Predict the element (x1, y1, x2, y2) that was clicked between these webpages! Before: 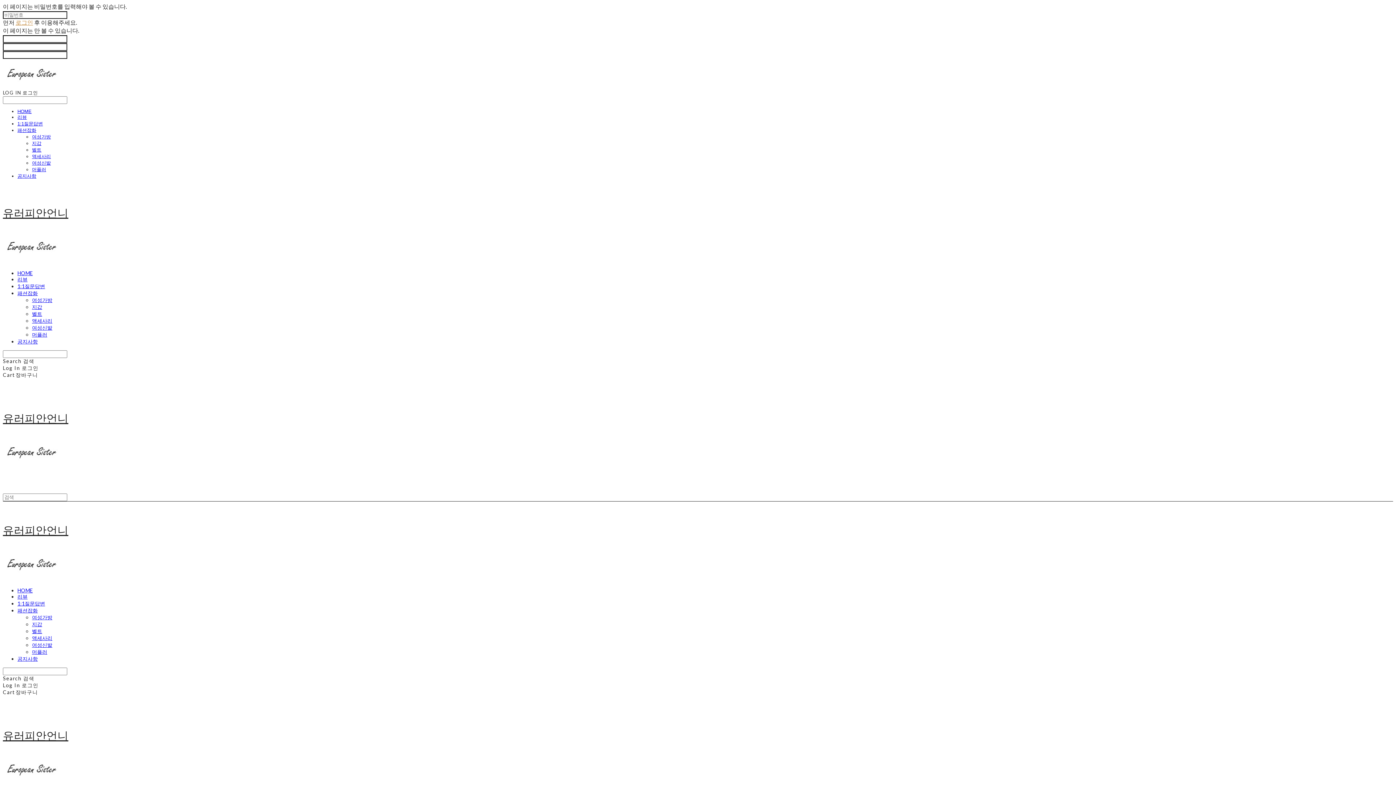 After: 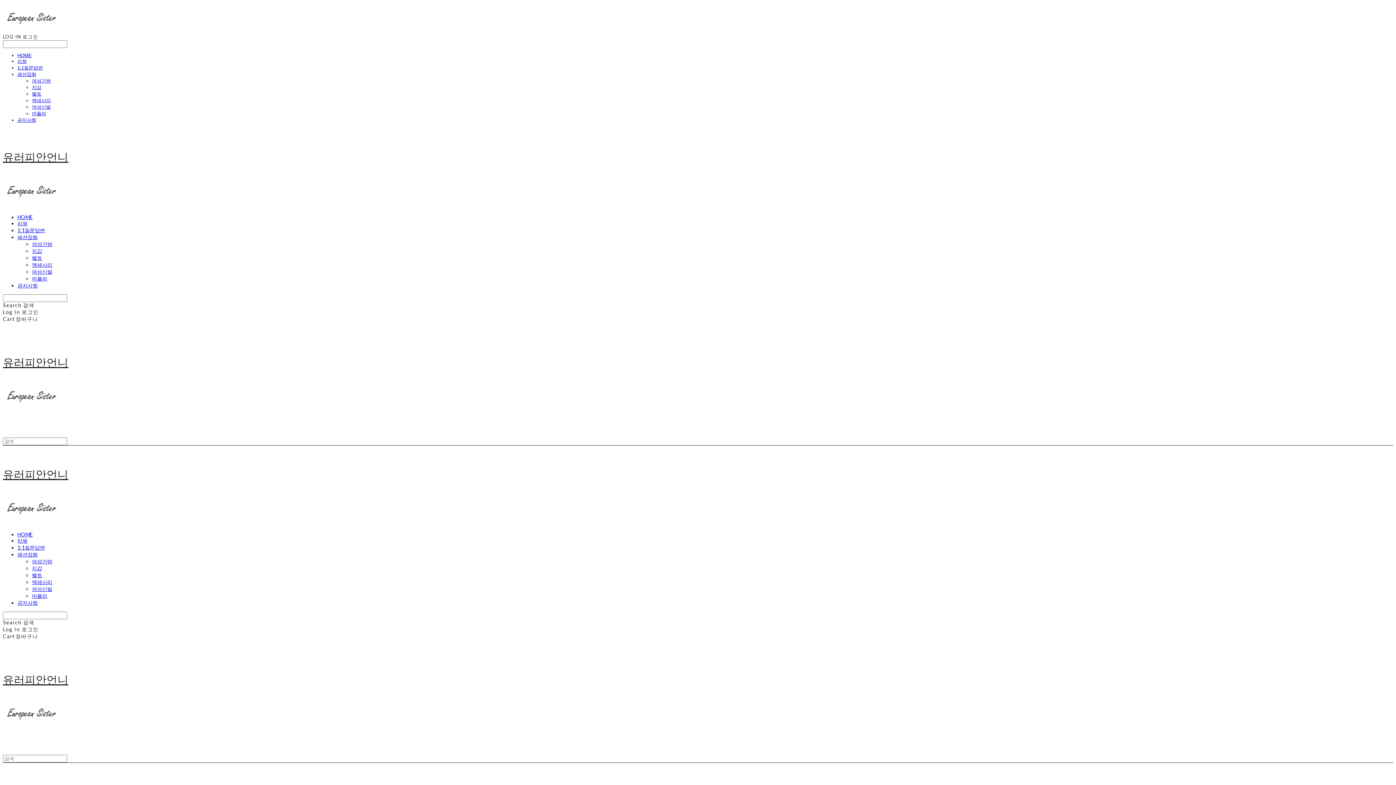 Action: bbox: (32, 331, 47, 337) label: 머플러